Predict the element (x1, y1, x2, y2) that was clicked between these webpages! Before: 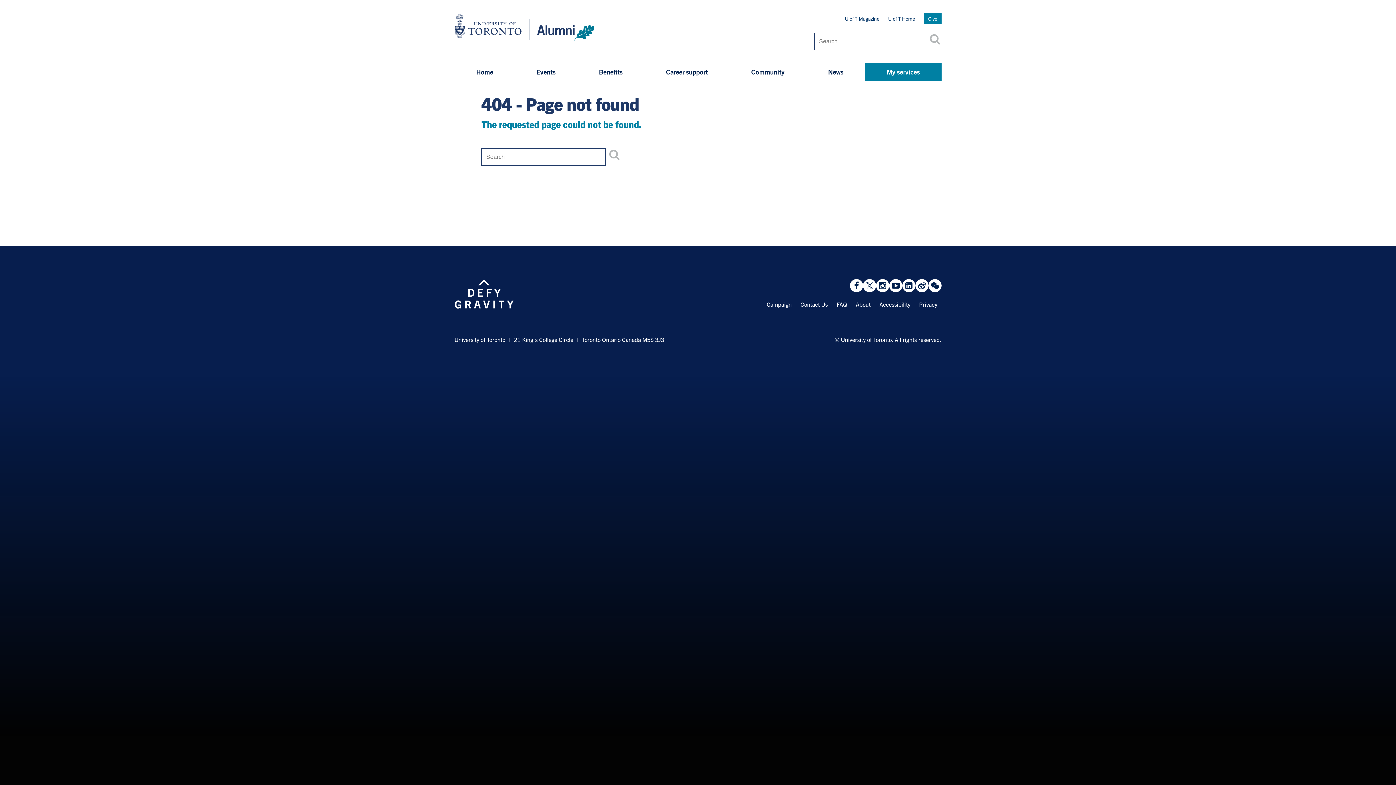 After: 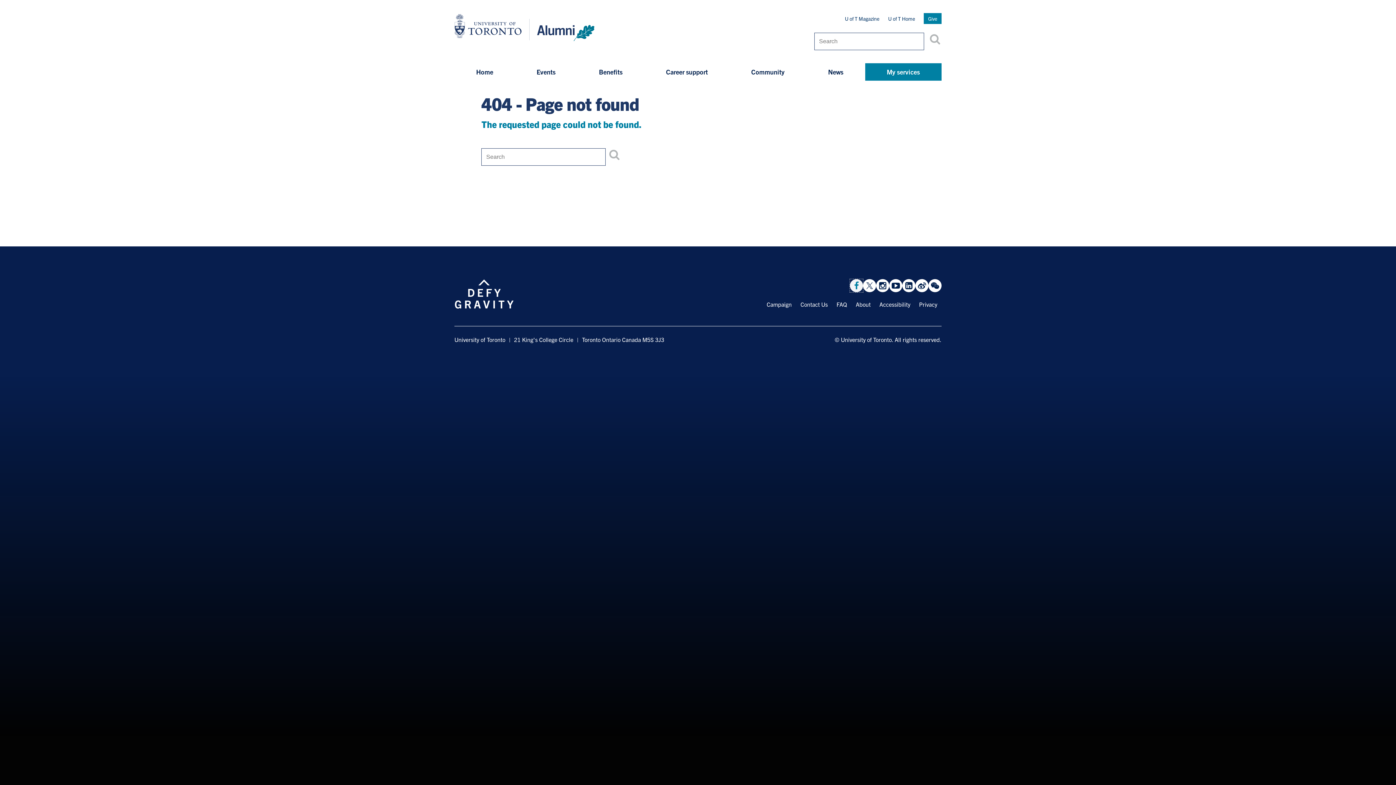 Action: label: View Facebook Page bbox: (850, 279, 863, 292)